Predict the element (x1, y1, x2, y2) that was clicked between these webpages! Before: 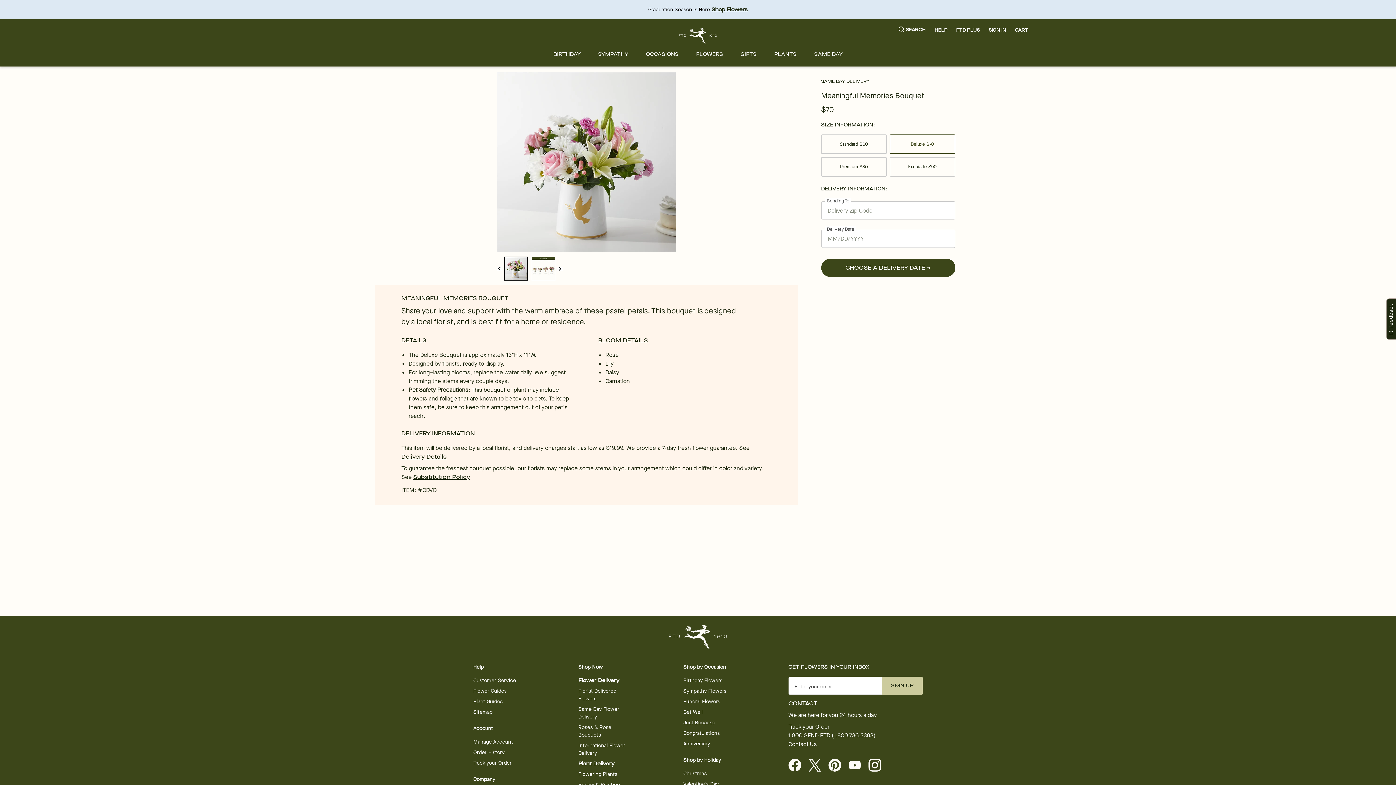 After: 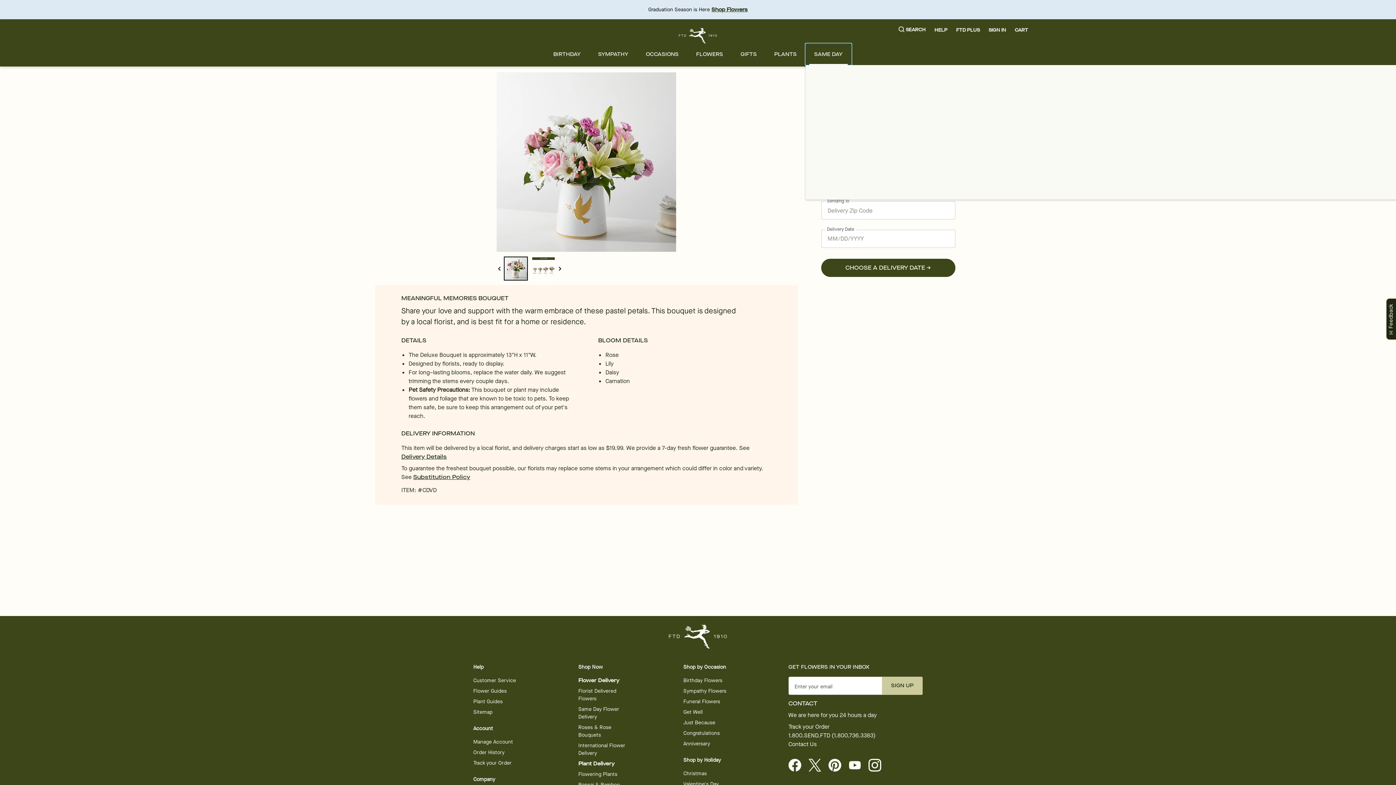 Action: label: SAME DAY bbox: (805, 43, 851, 65)